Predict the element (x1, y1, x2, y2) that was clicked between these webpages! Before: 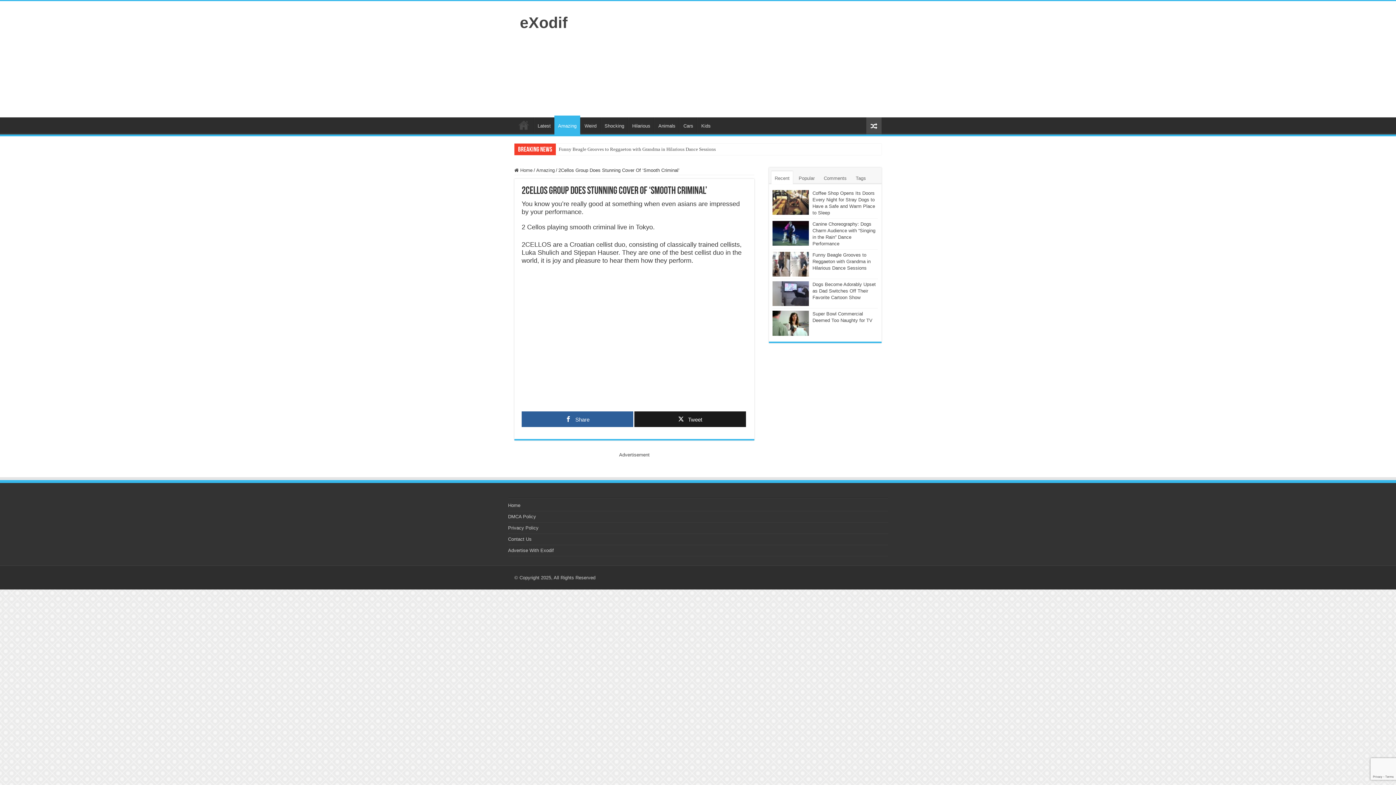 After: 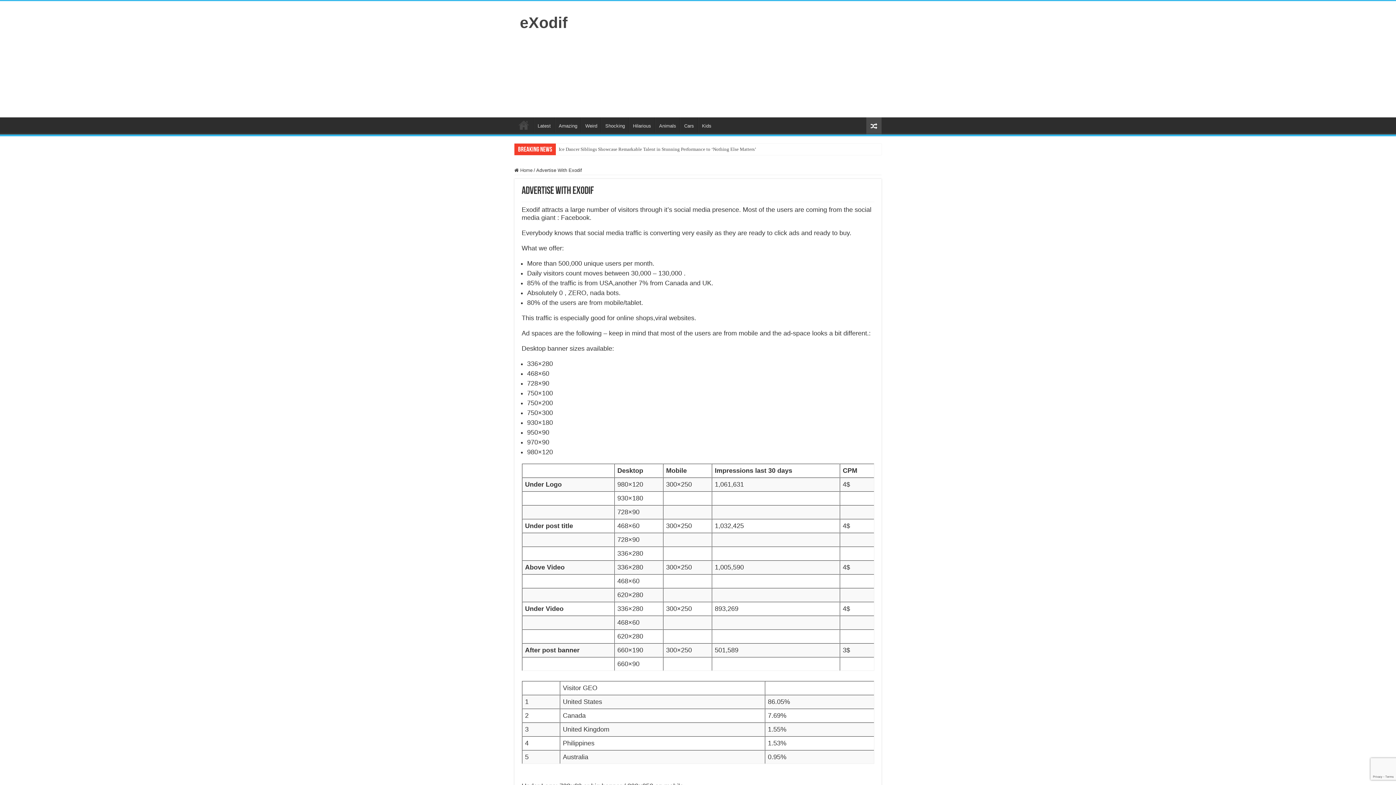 Action: label: Advertise With Exodif bbox: (508, 547, 554, 553)